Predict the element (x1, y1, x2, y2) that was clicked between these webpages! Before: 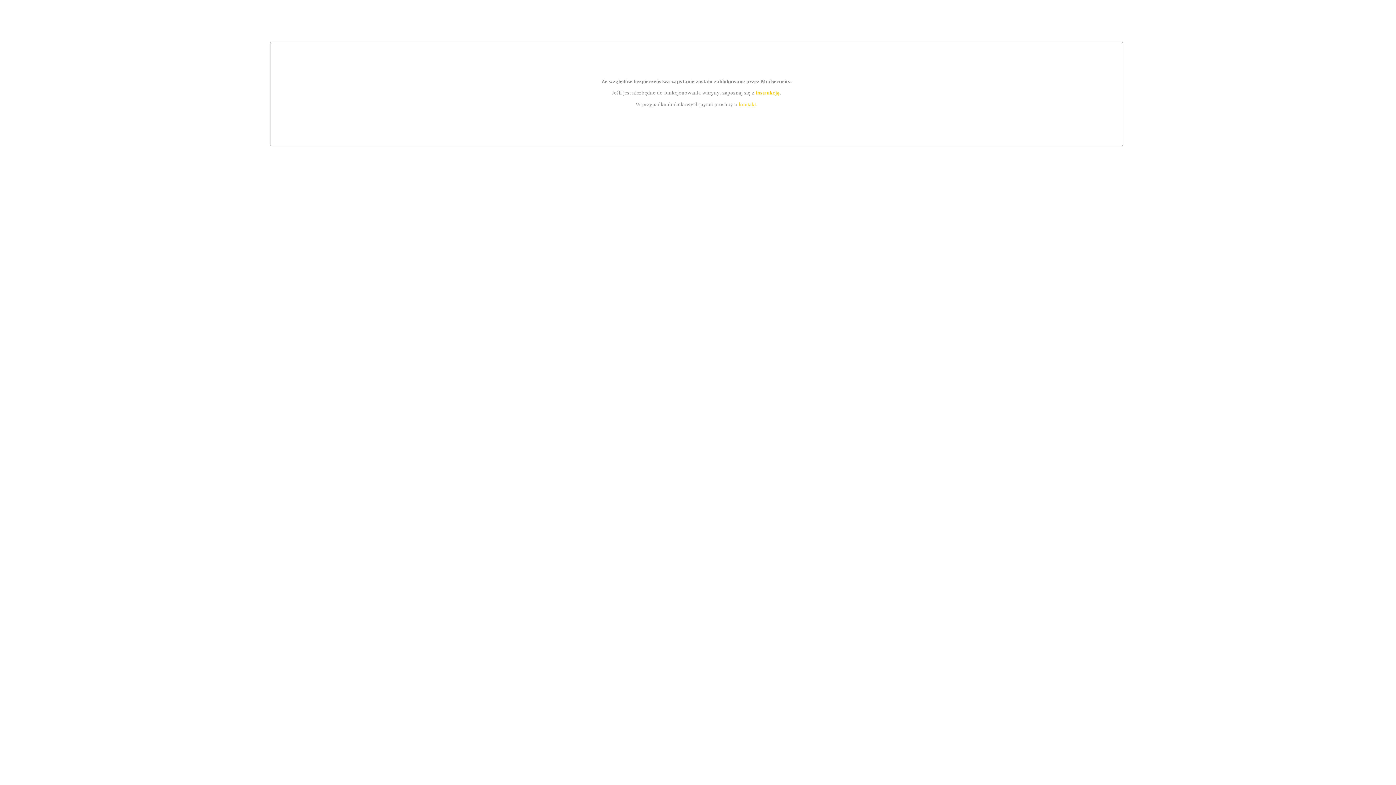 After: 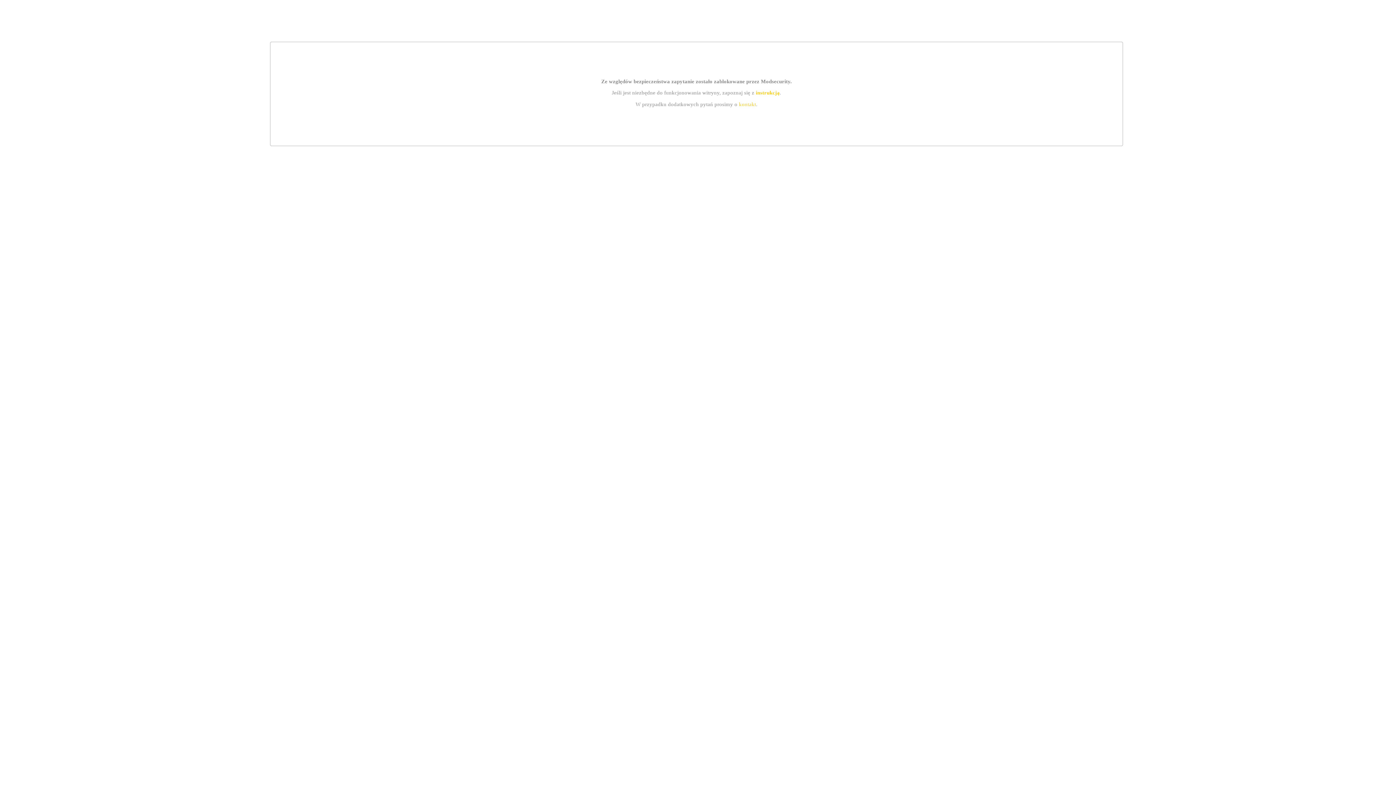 Action: label: instrukcją bbox: (755, 89, 779, 95)